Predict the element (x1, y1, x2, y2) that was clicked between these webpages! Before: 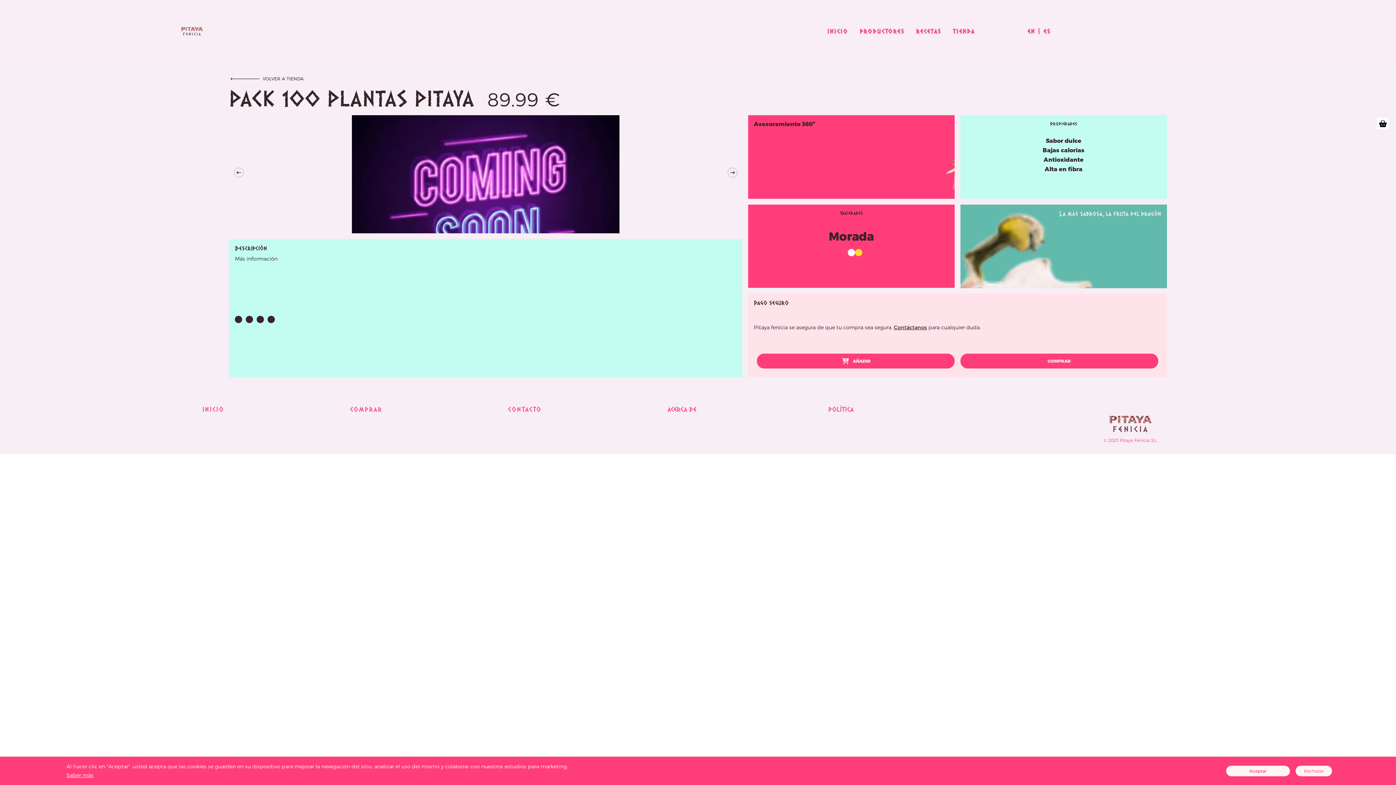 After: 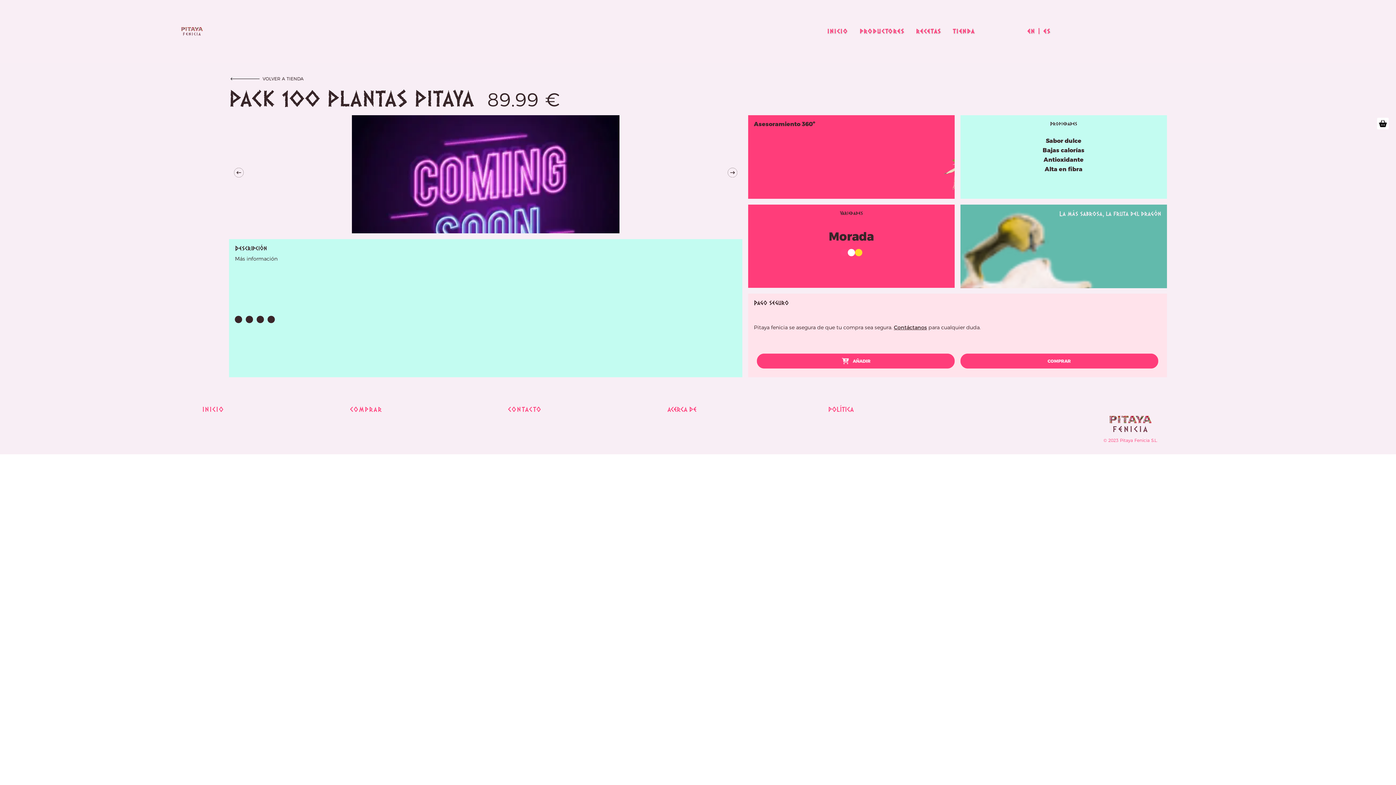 Action: bbox: (1296, 766, 1332, 776) label: Decline cookies